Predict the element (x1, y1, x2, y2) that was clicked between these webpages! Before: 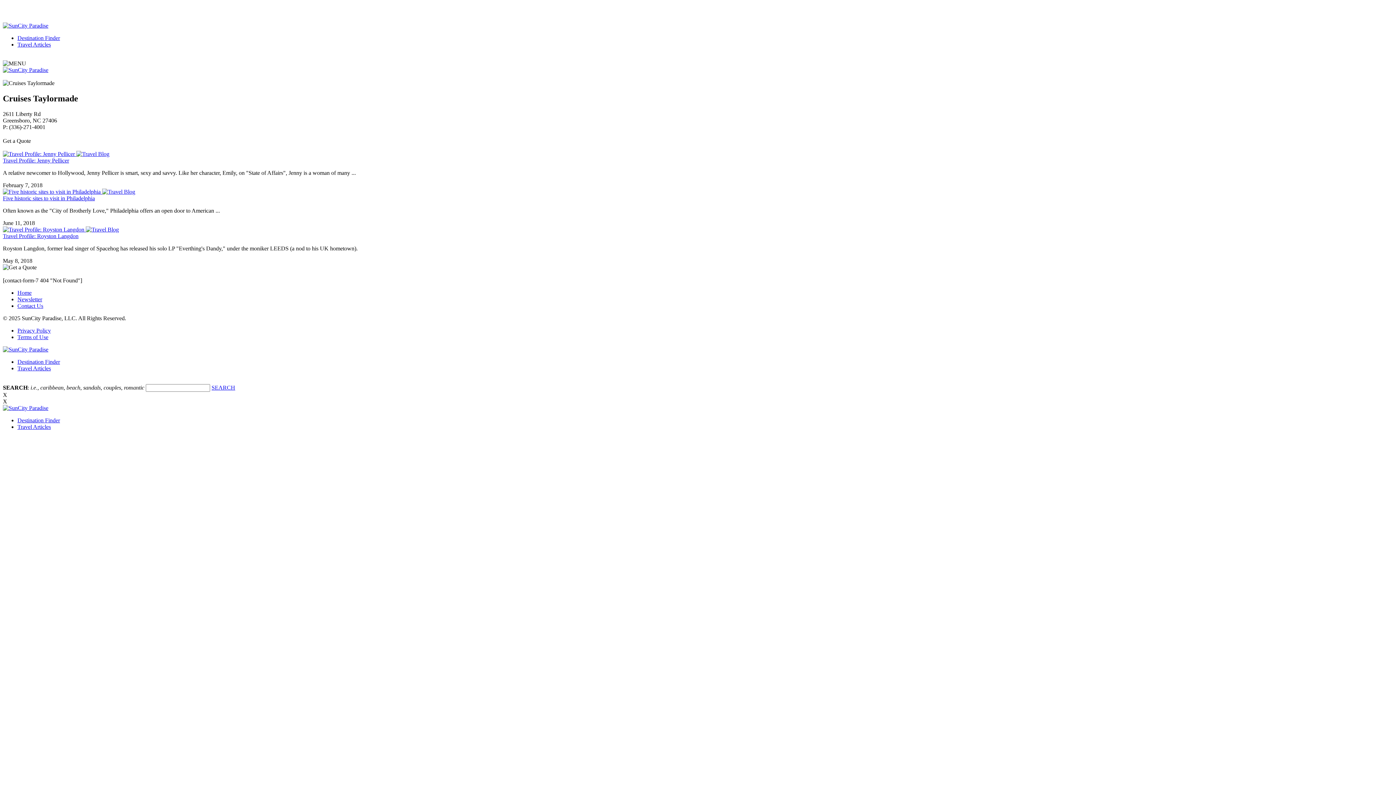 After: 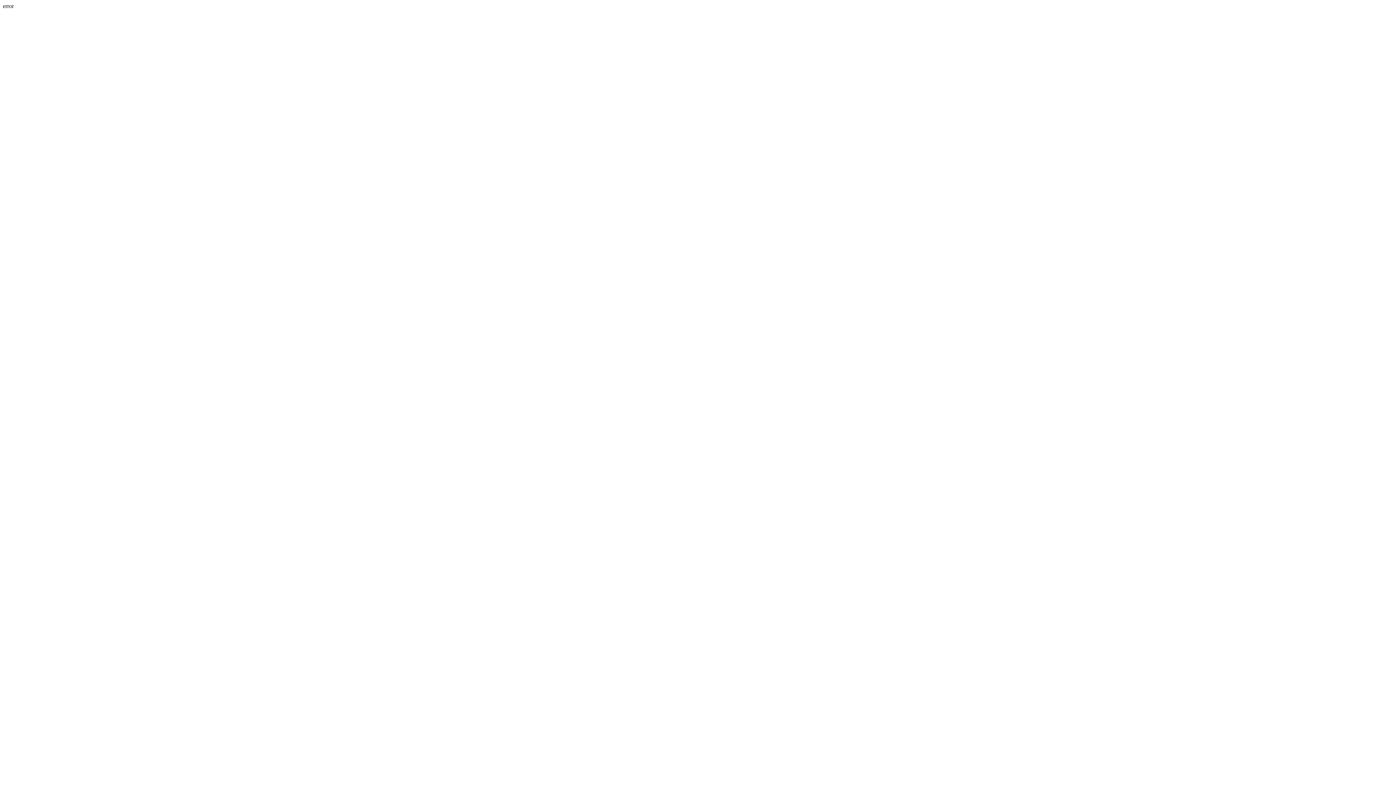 Action: bbox: (2, 346, 48, 352)